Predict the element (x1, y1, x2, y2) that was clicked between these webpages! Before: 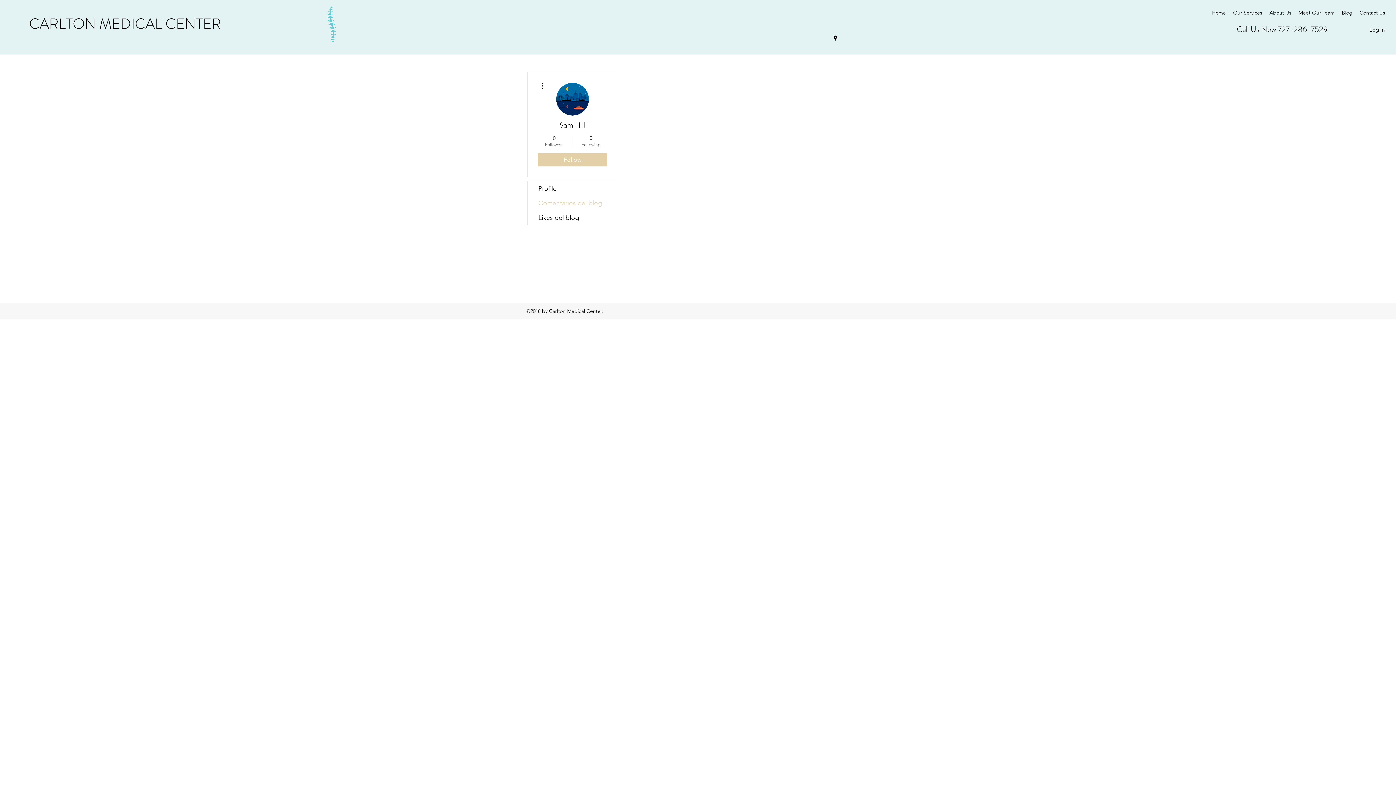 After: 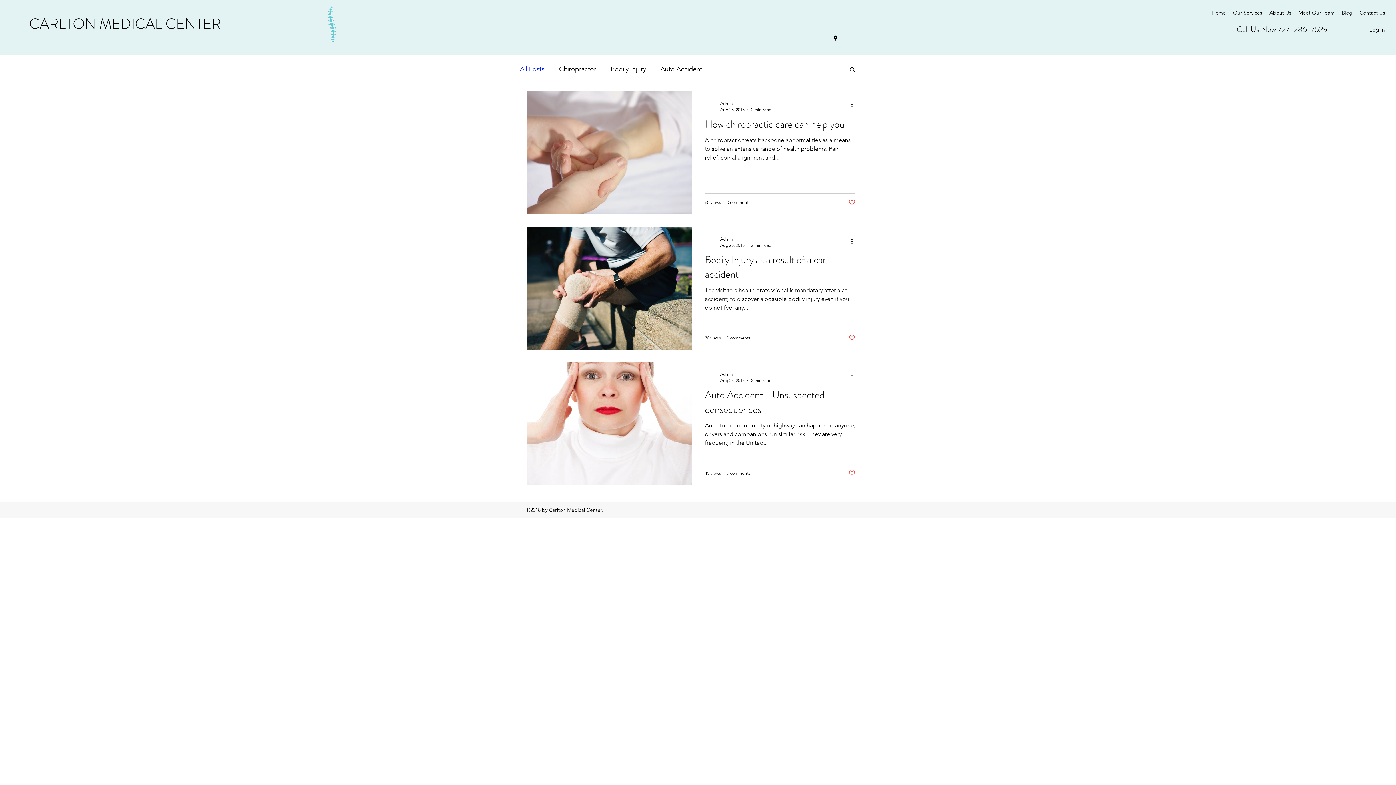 Action: bbox: (1338, 7, 1356, 18) label: Blog